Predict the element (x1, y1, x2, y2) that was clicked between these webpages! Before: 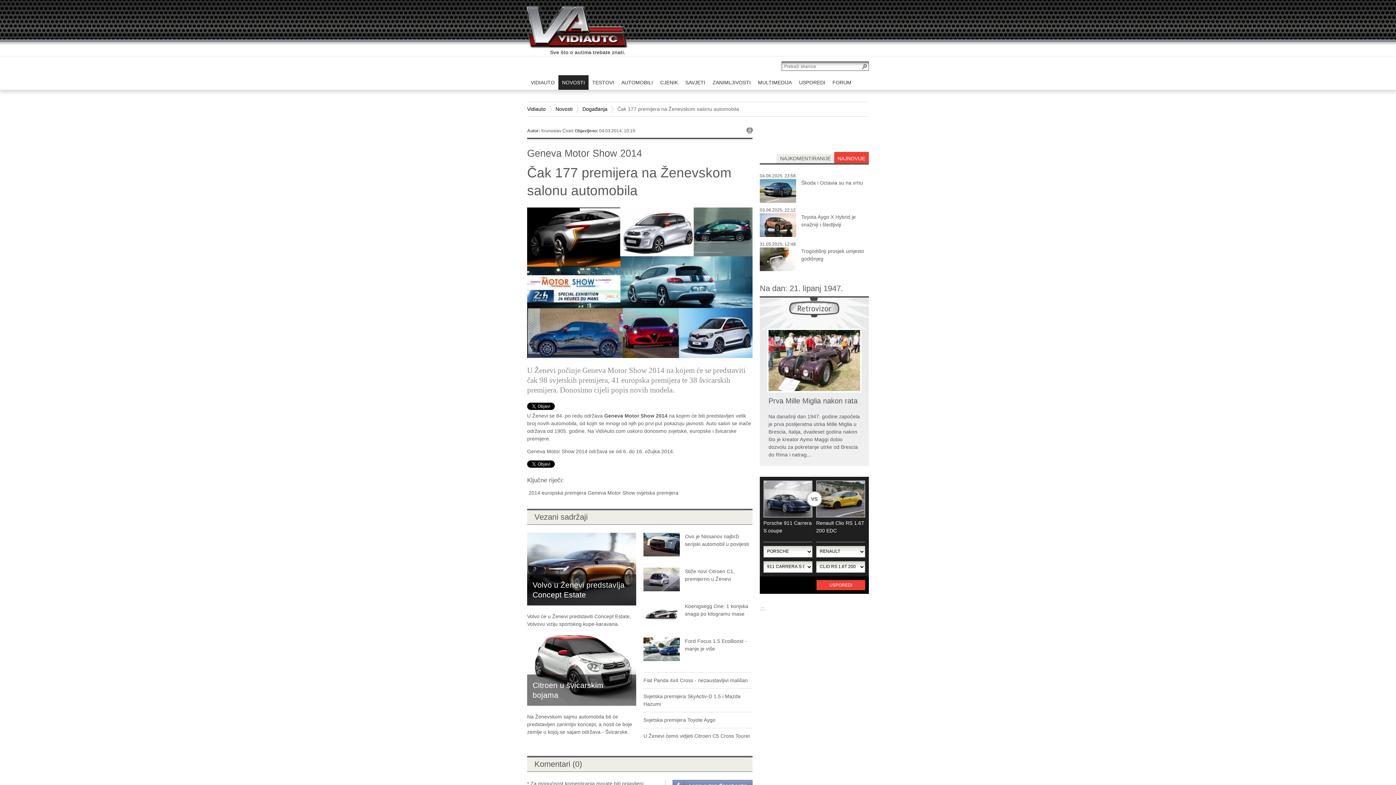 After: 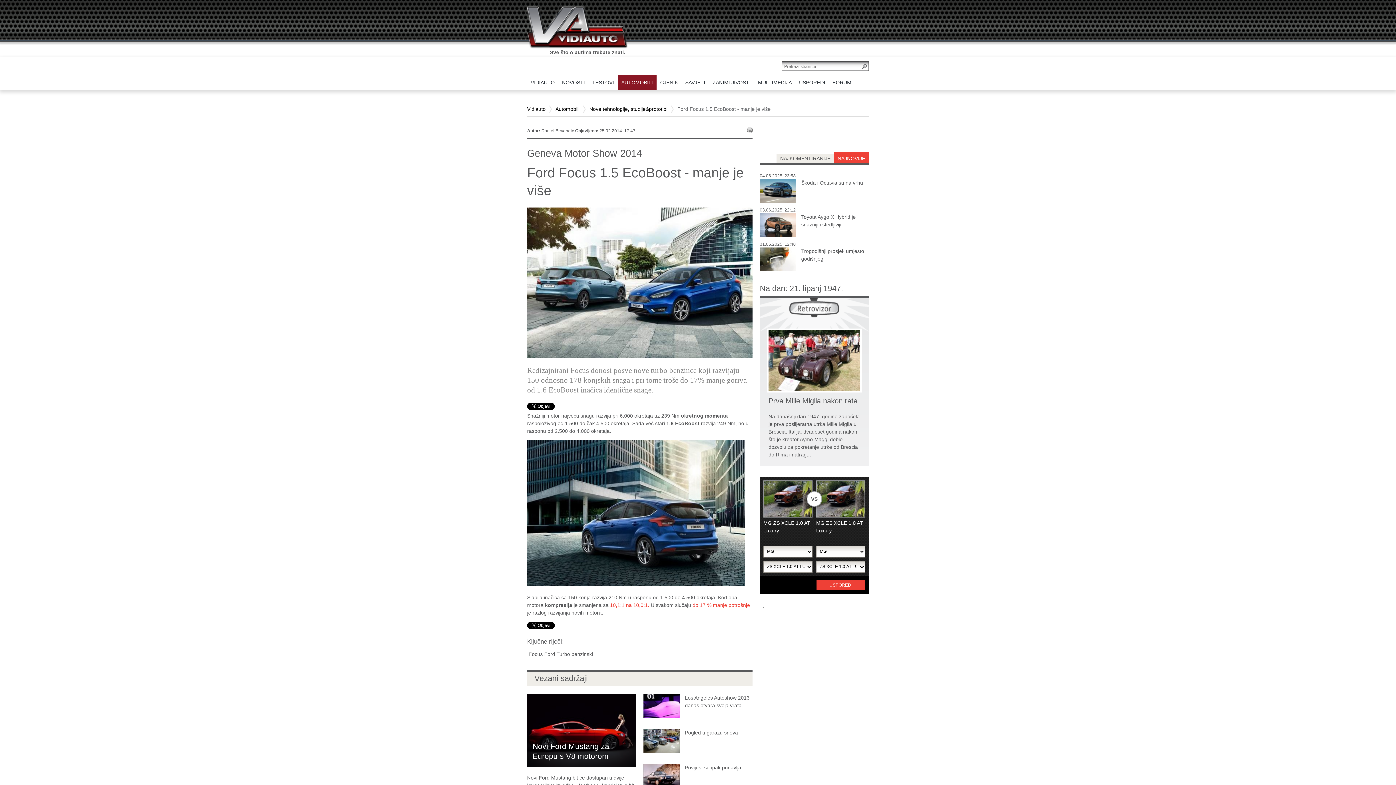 Action: label: Ford Focus 1.5 EcoBoost - manje je više bbox: (685, 637, 752, 653)